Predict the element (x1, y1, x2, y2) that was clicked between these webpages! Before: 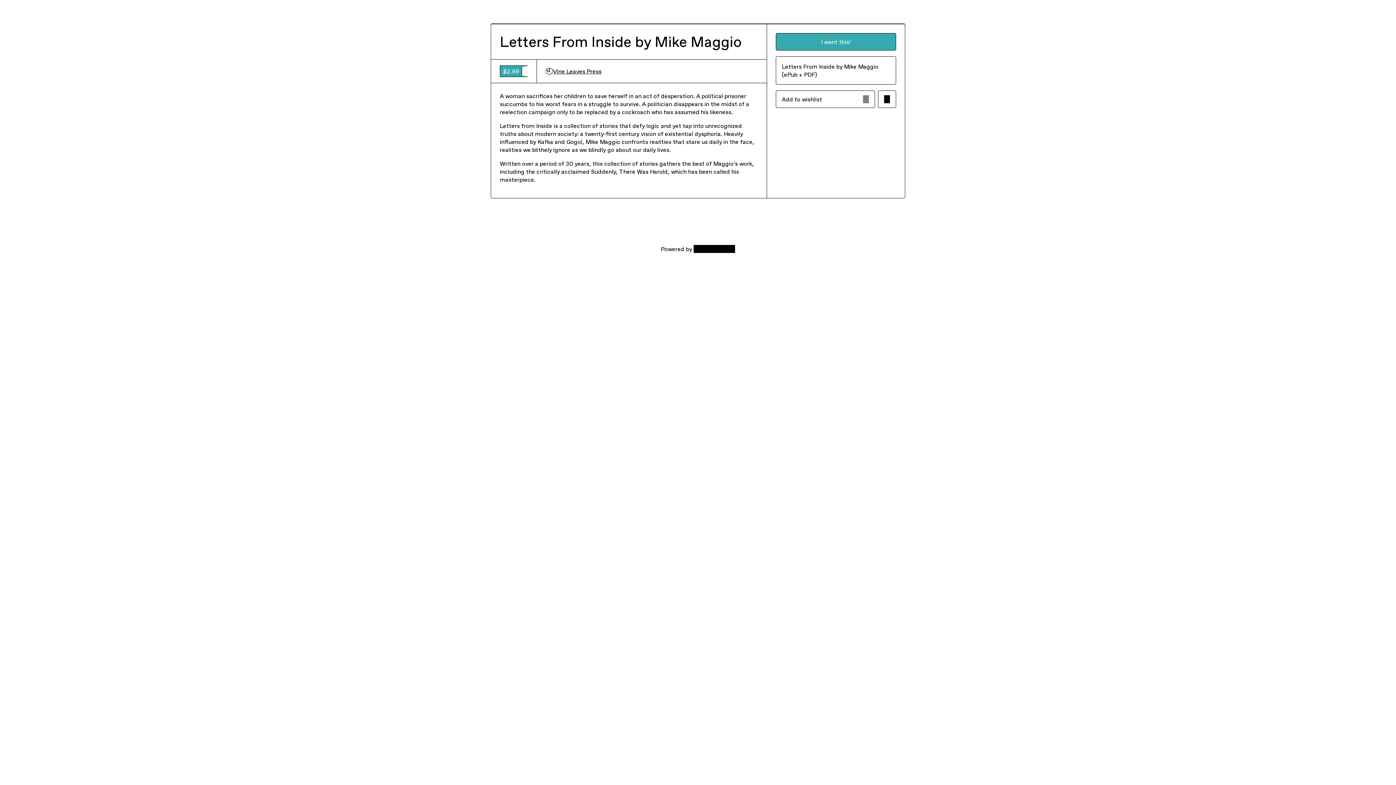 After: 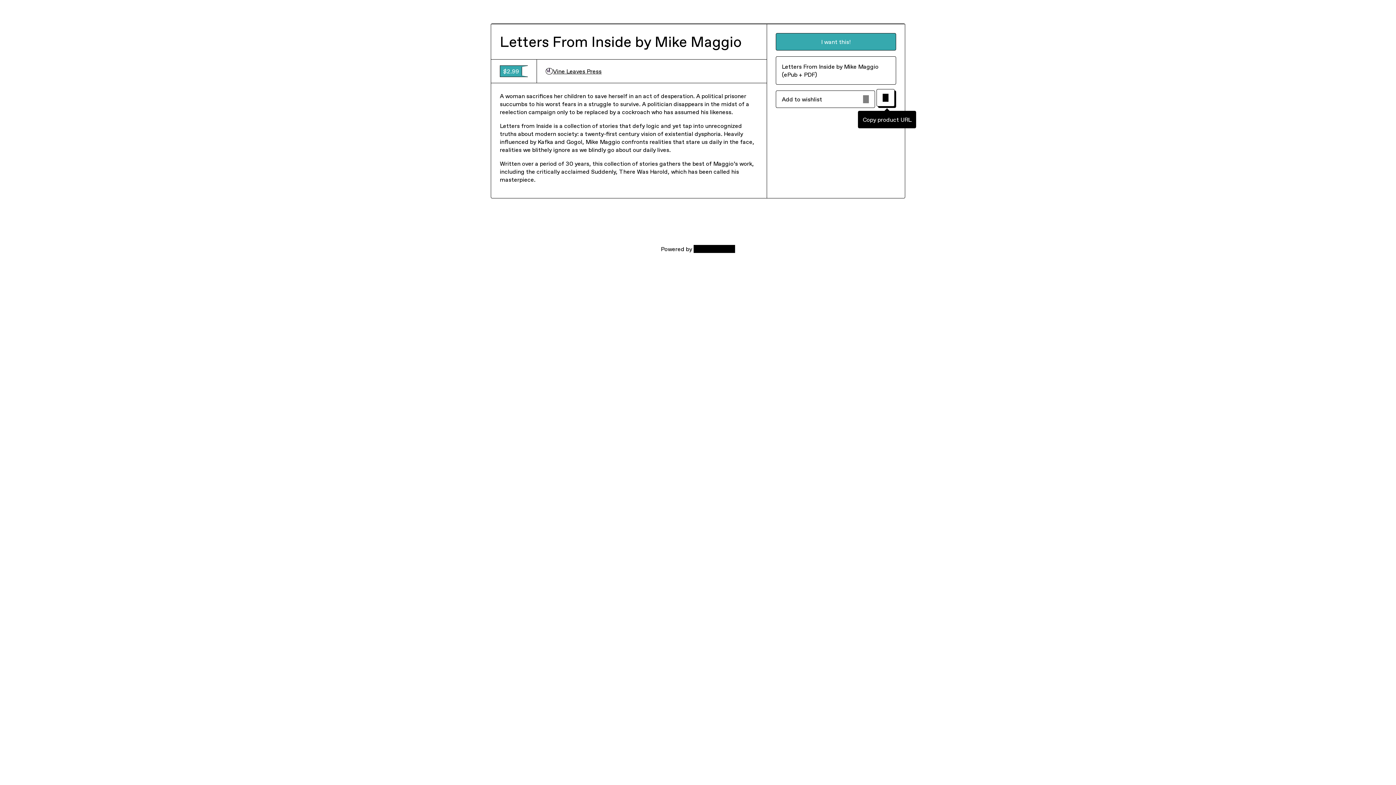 Action: label: Copy product URL bbox: (878, 90, 896, 108)